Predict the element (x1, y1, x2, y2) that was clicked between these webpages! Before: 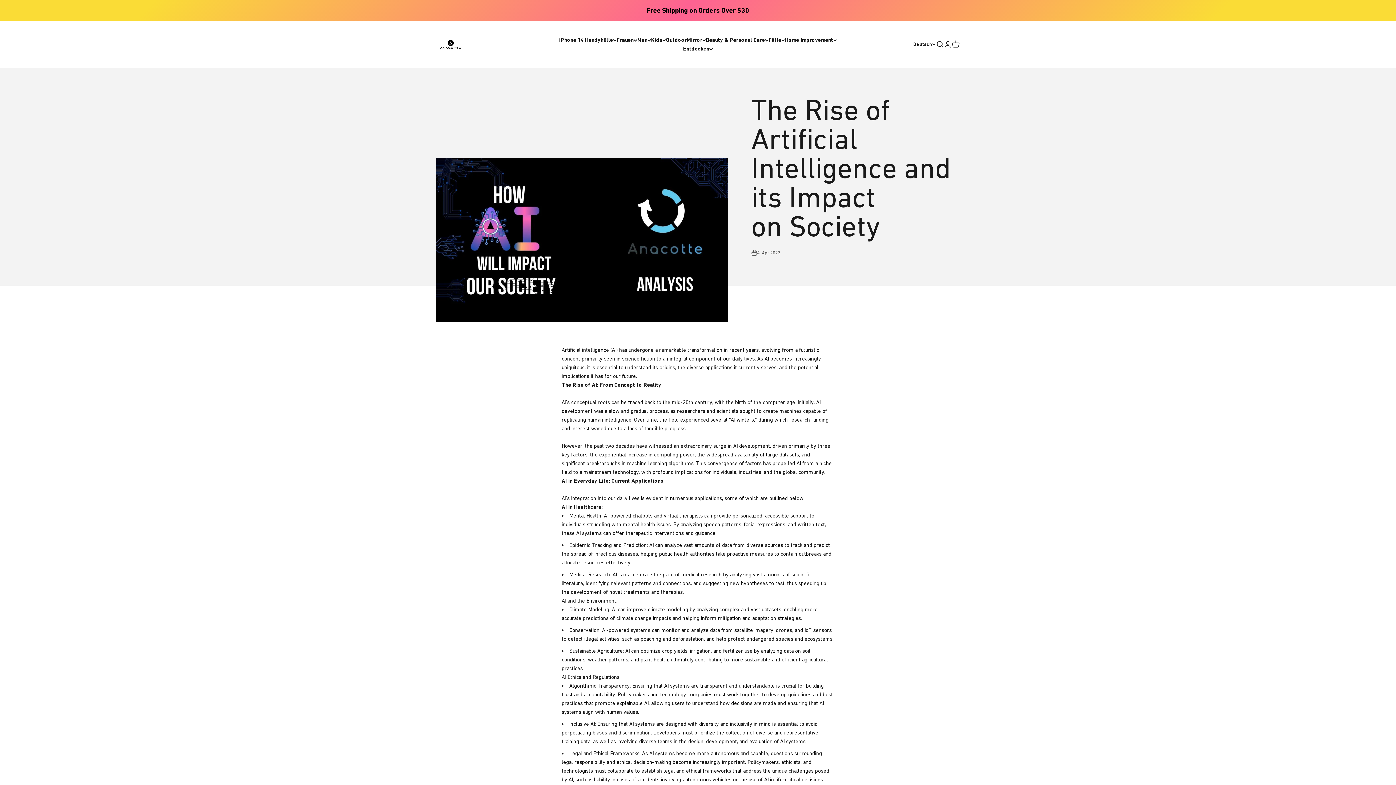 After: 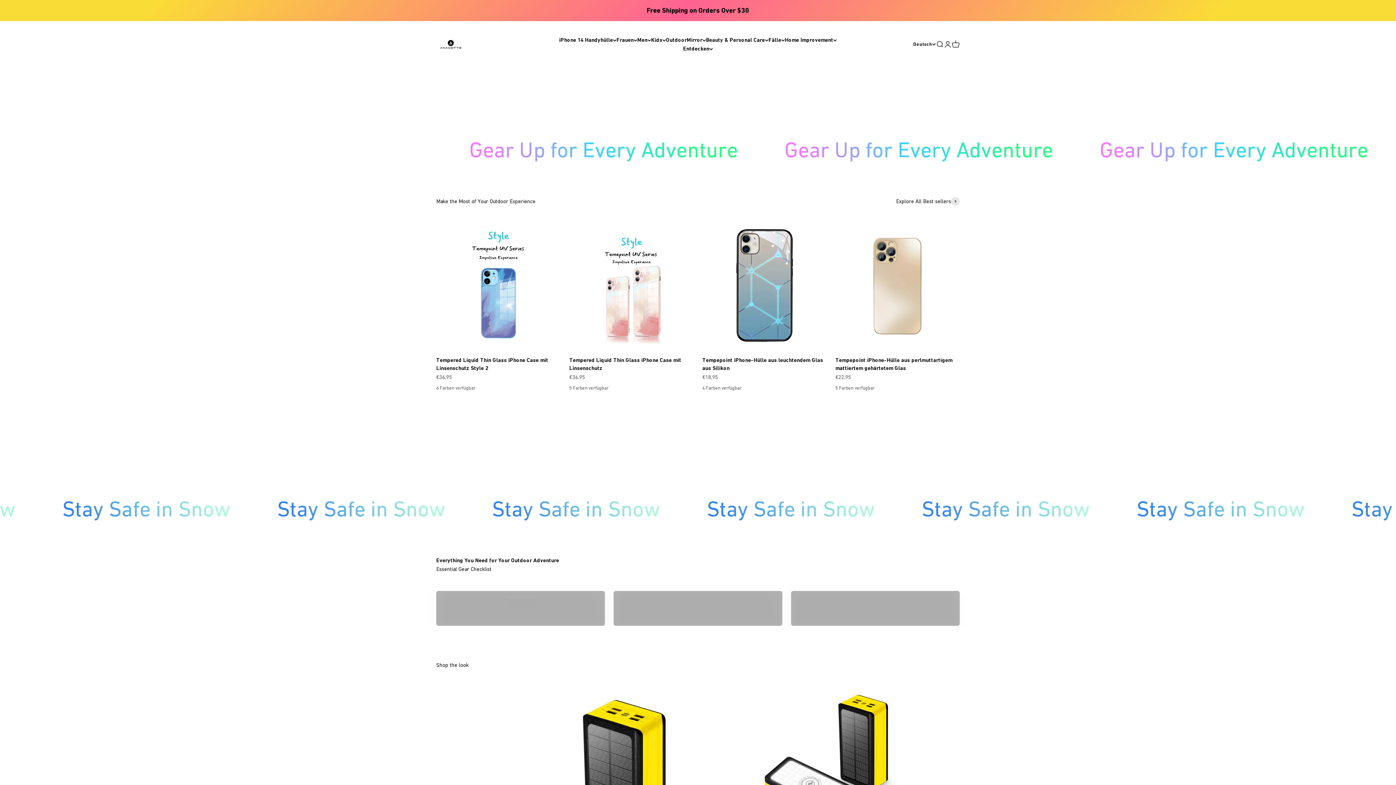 Action: label: Outdoor bbox: (666, 36, 686, 43)